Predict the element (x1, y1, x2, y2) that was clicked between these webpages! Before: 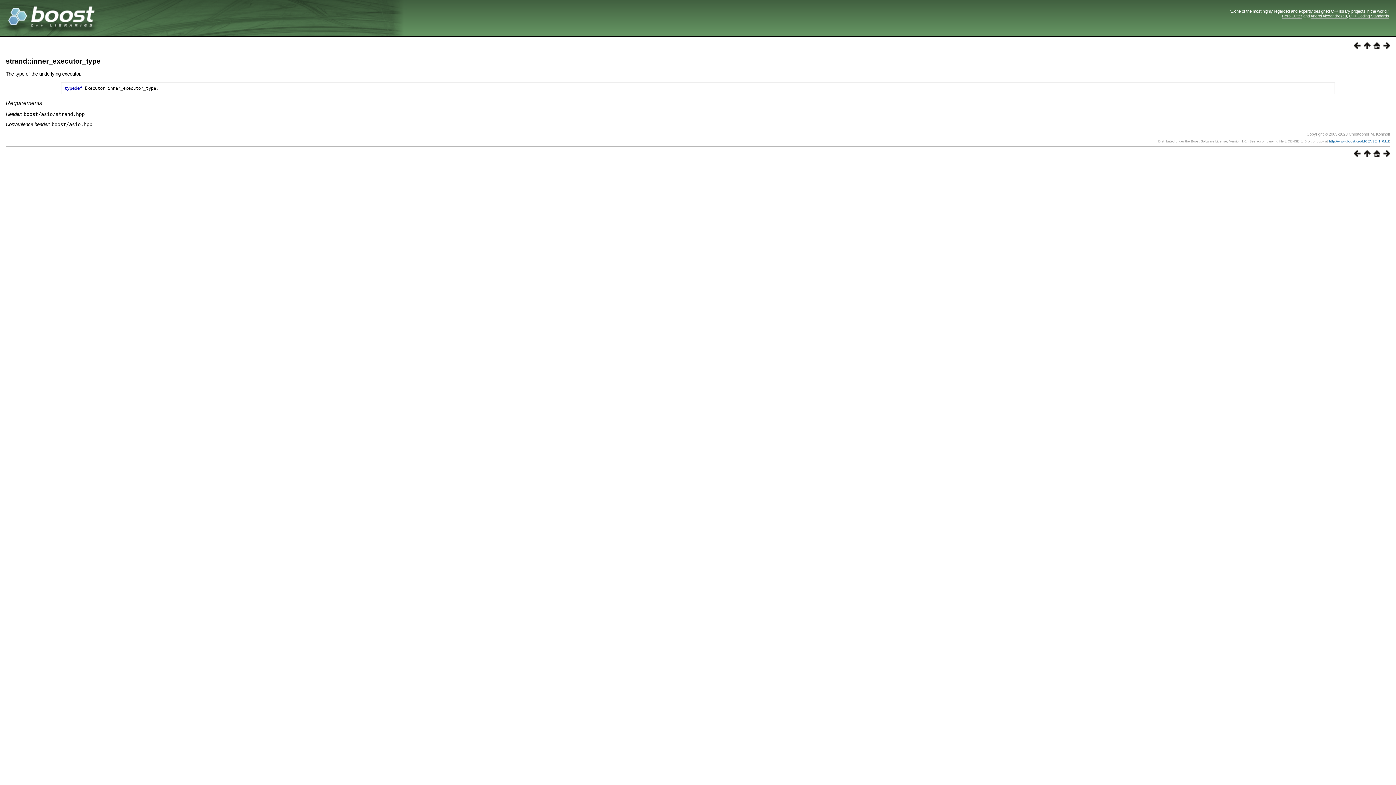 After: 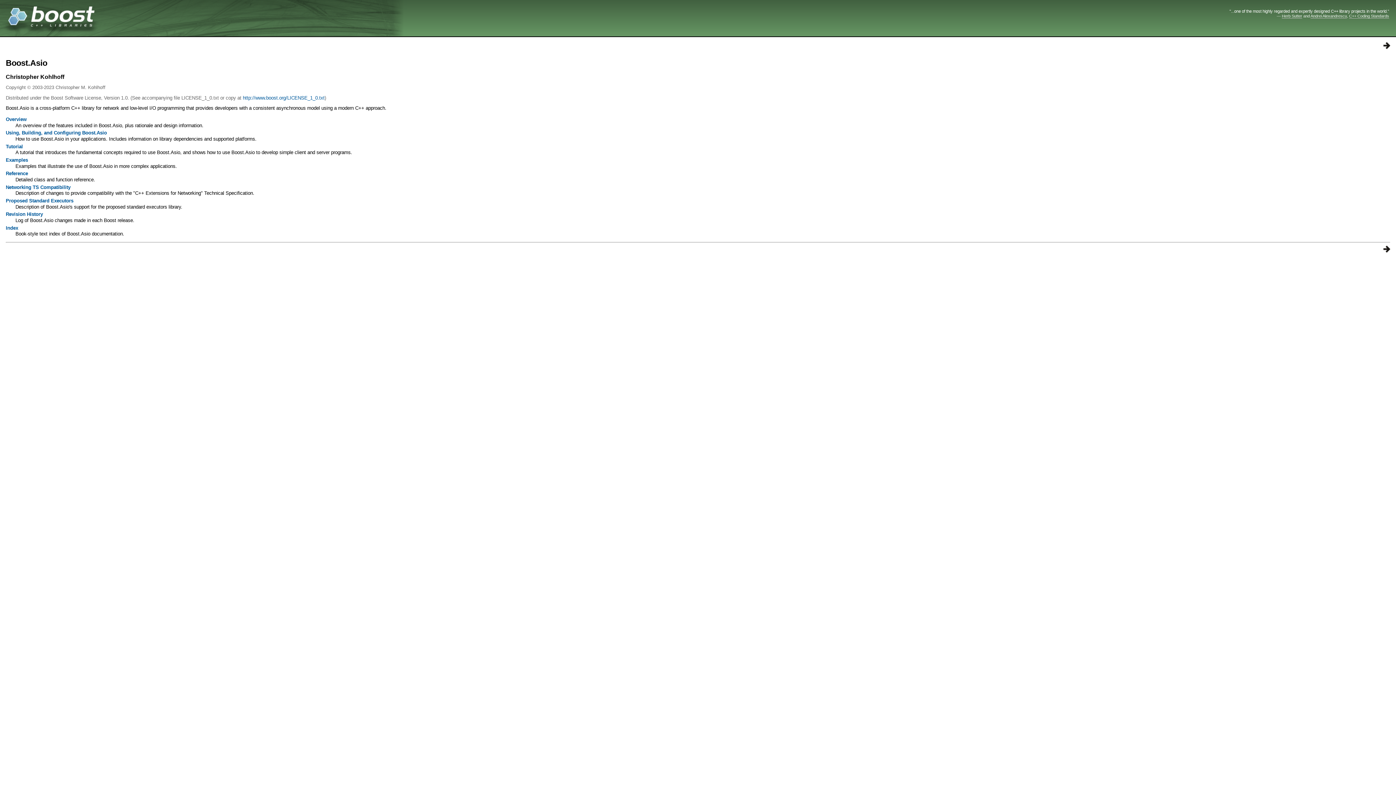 Action: bbox: (1370, 152, 1380, 158)